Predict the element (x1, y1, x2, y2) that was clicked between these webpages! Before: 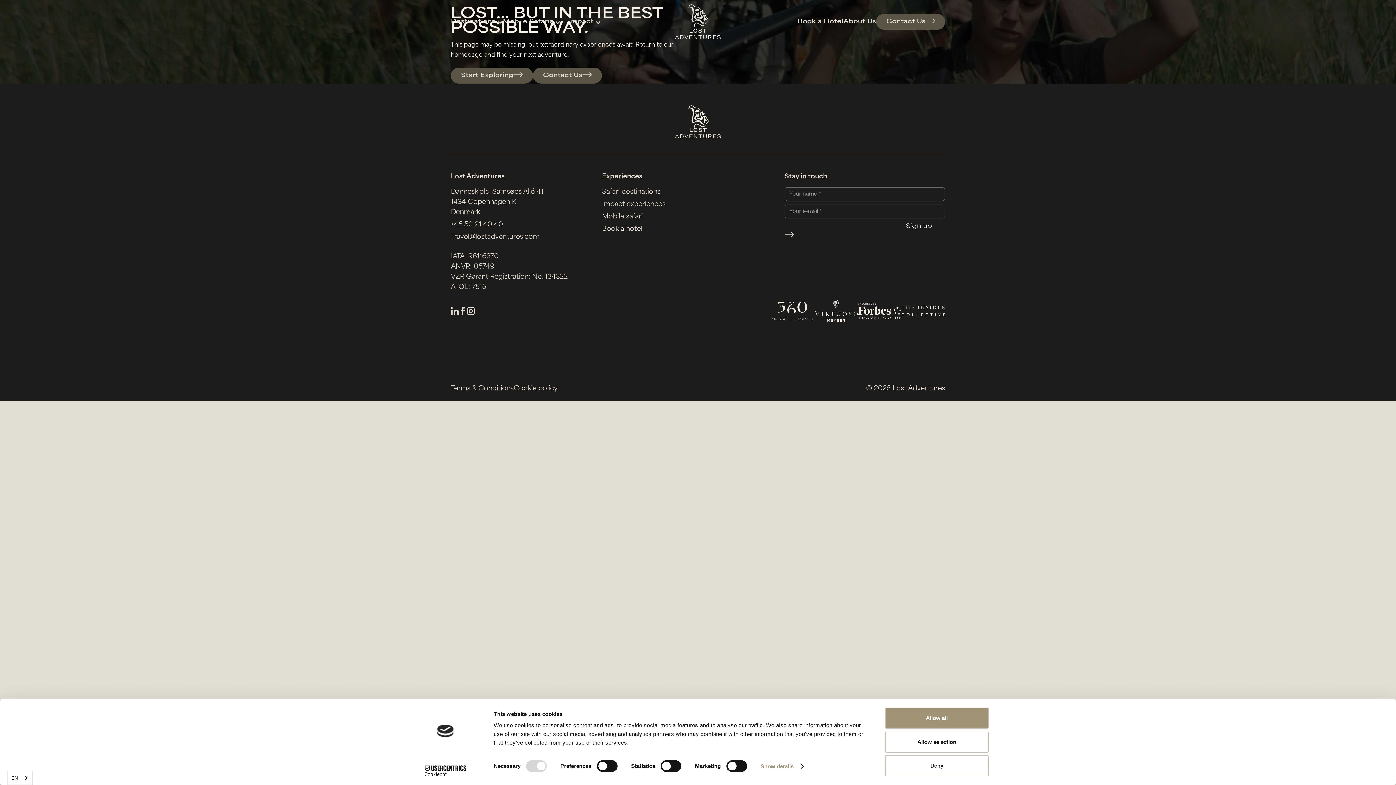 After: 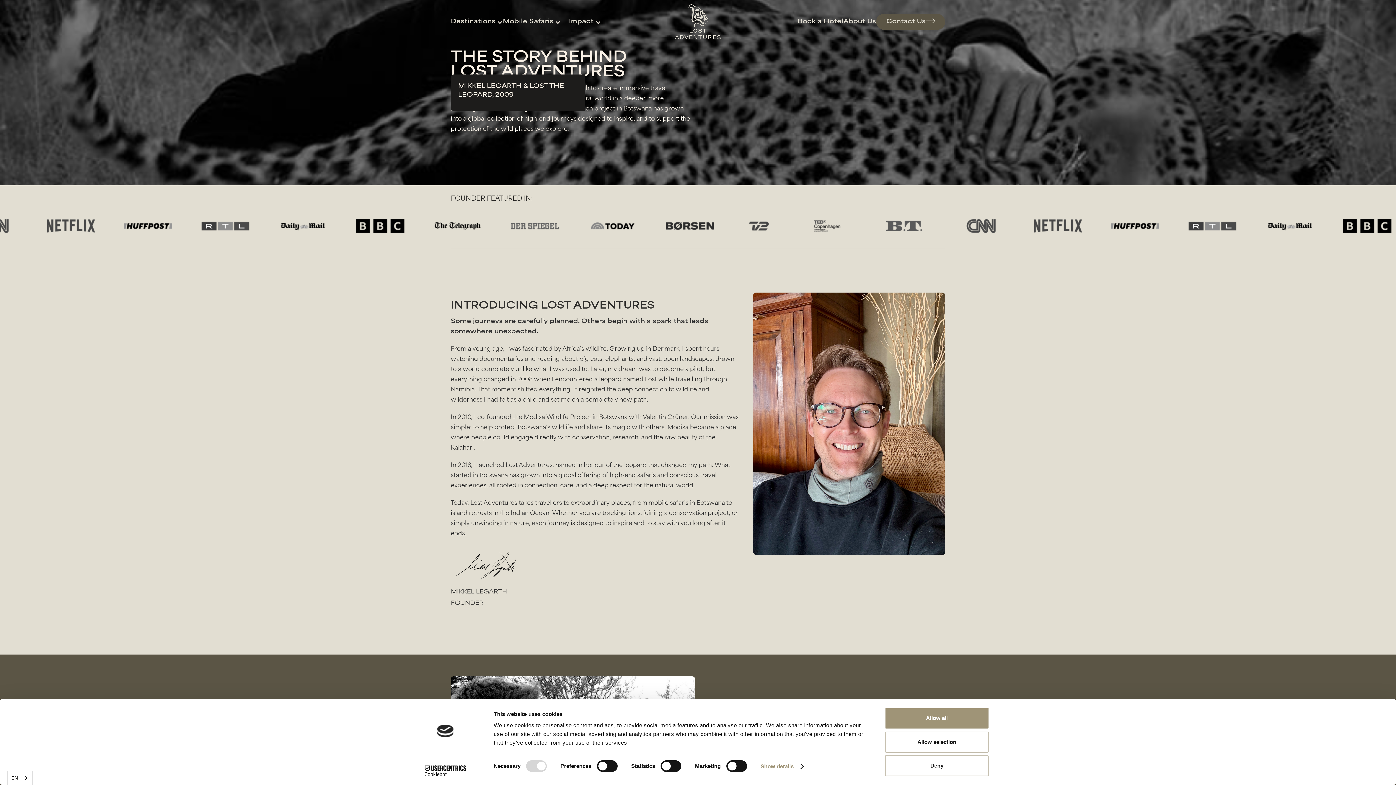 Action: label: About Us bbox: (843, 17, 876, 26)